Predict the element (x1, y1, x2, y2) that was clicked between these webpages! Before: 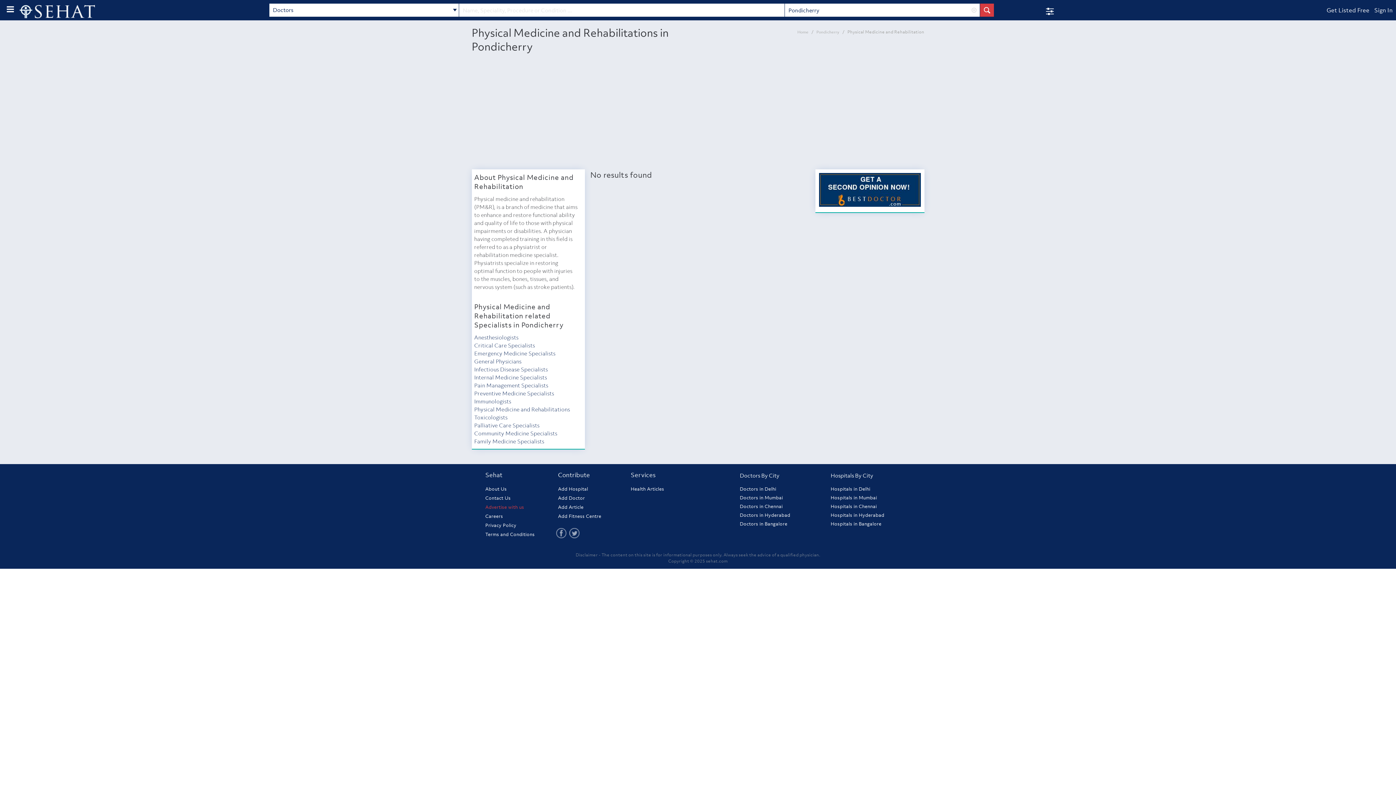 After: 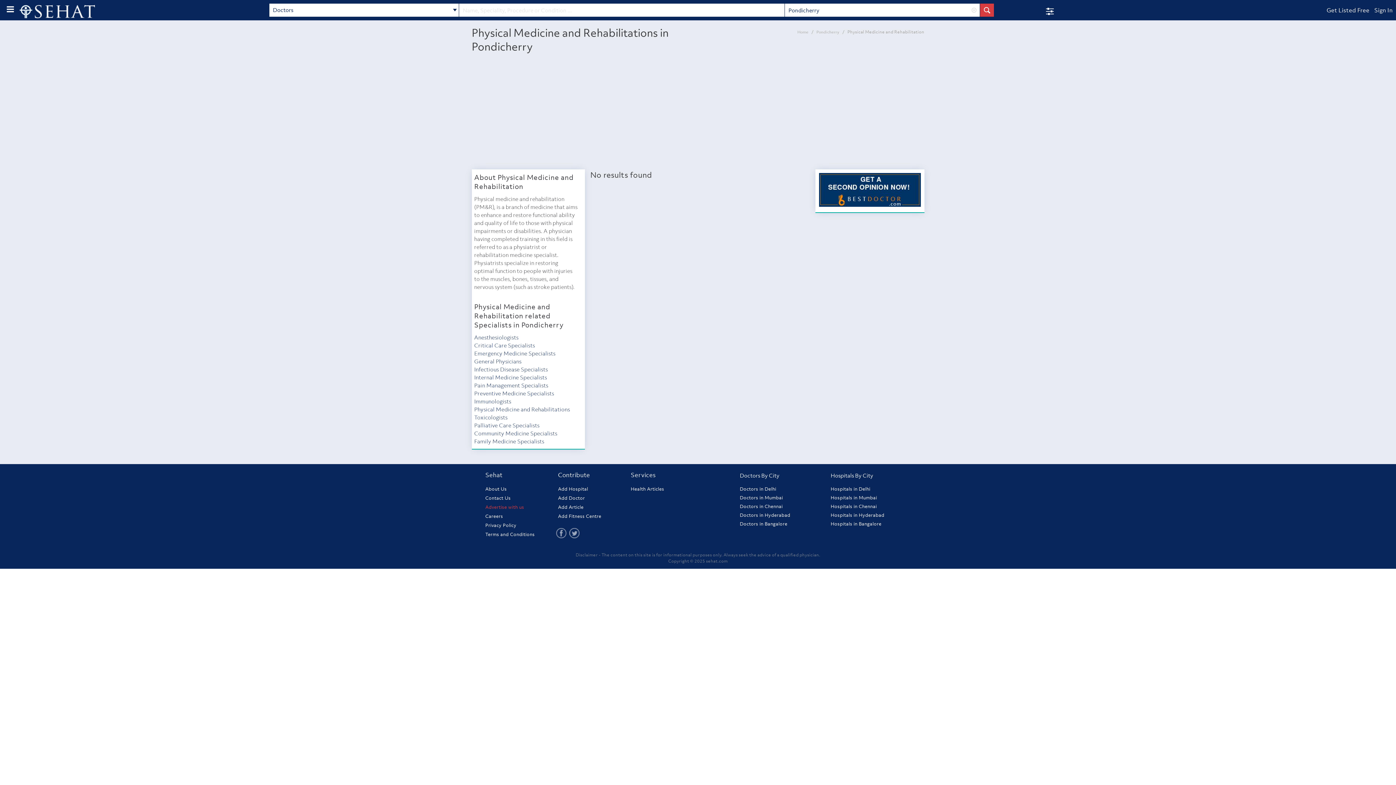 Action: bbox: (819, 173, 920, 206)